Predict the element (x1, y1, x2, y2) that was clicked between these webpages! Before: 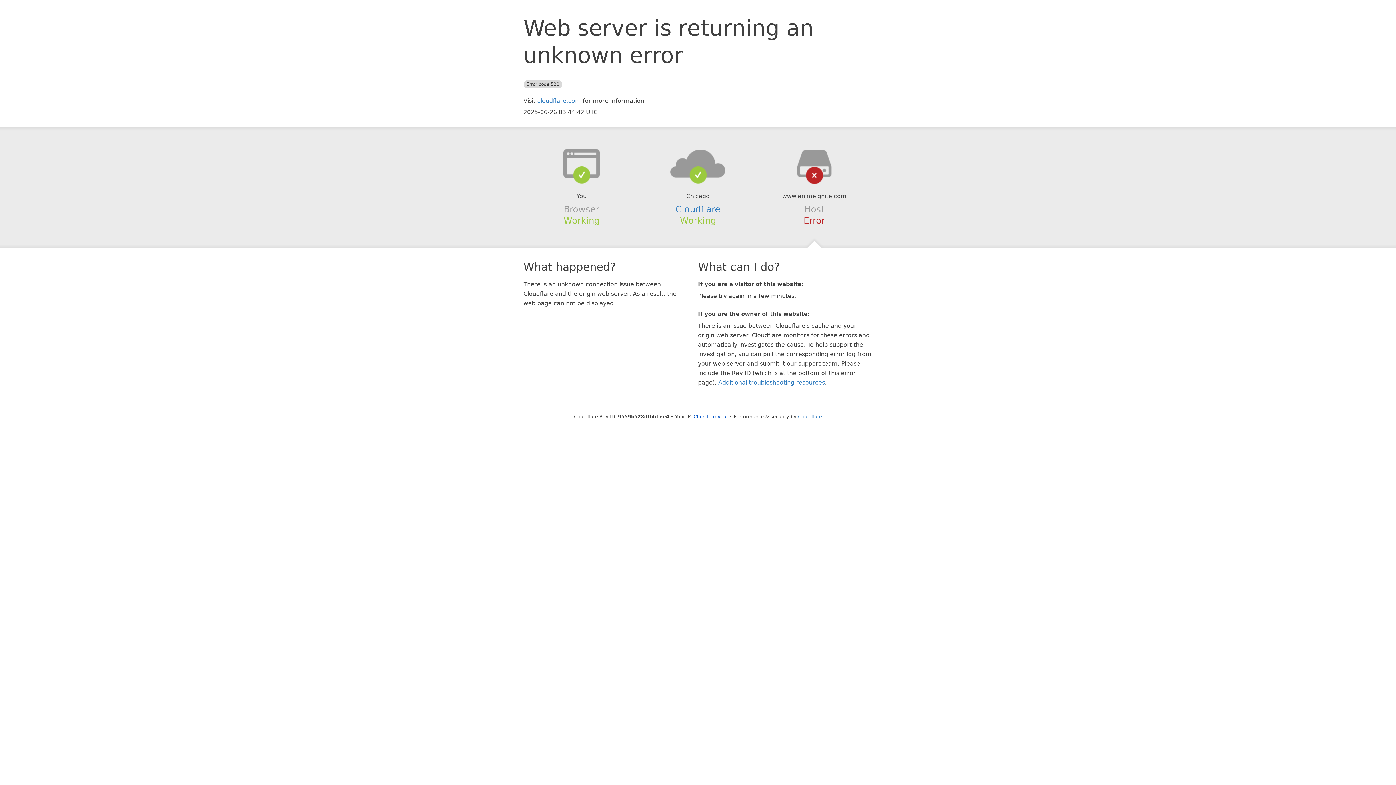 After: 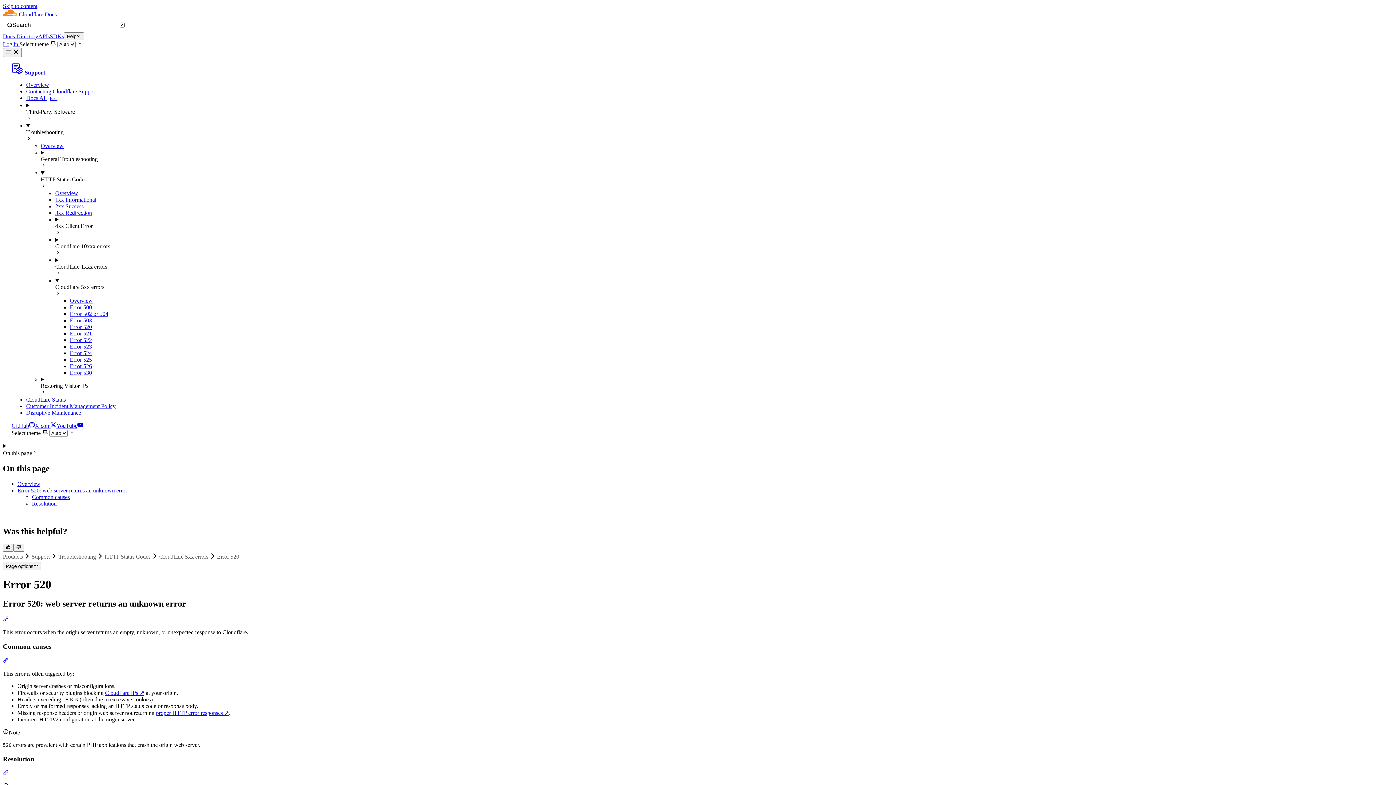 Action: bbox: (718, 379, 825, 386) label: Additional troubleshooting resources